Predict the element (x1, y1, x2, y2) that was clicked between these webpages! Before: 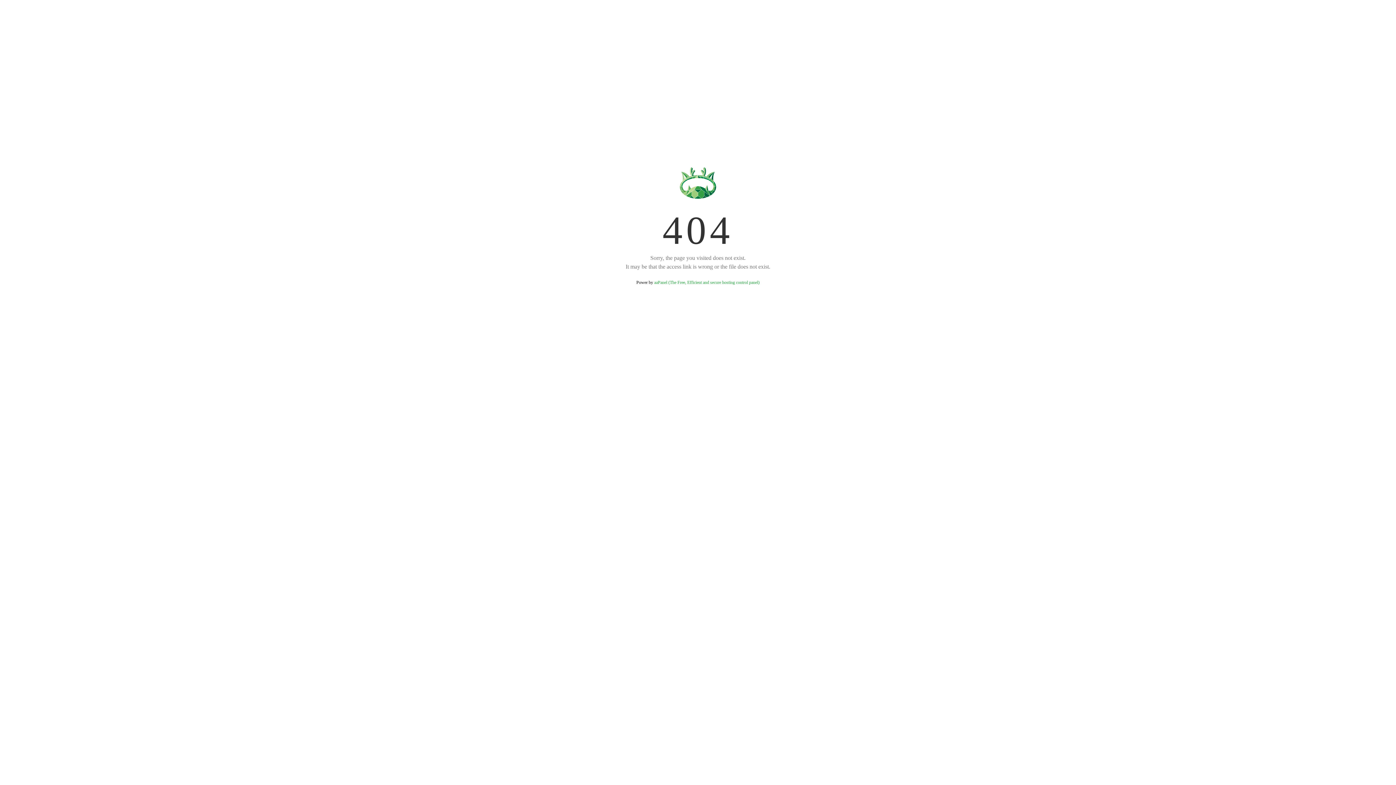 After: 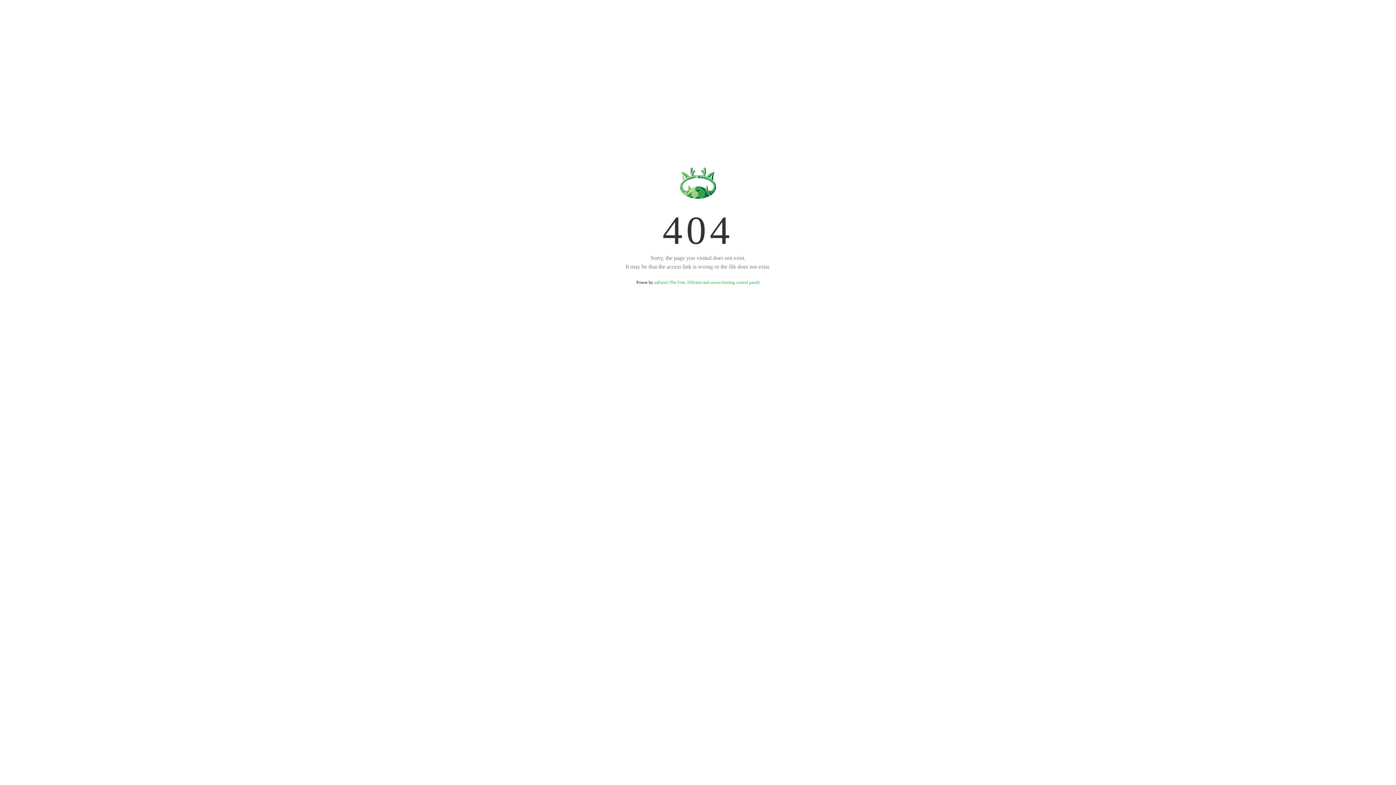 Action: label: aaPanel (The Free, Efficient and secure hosting control panel) bbox: (654, 280, 759, 285)